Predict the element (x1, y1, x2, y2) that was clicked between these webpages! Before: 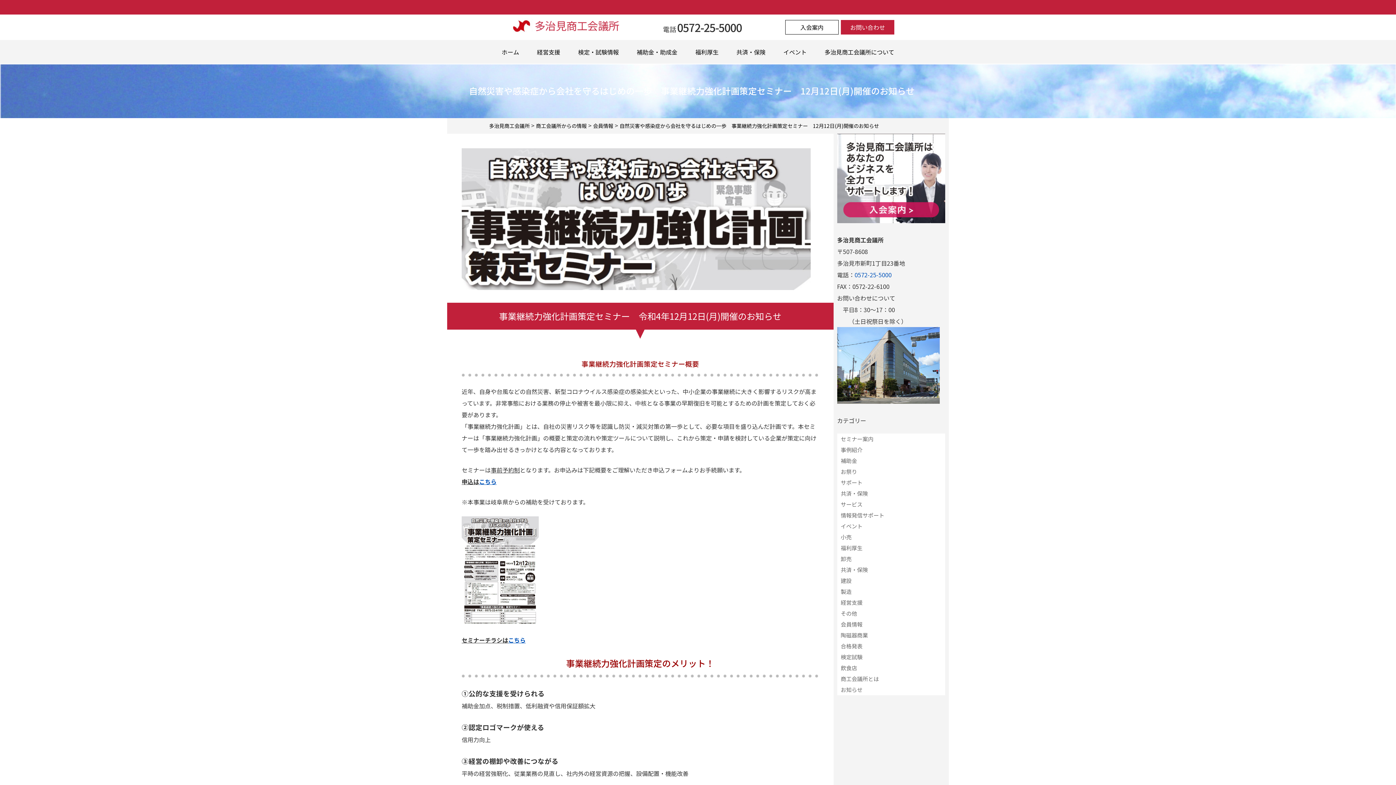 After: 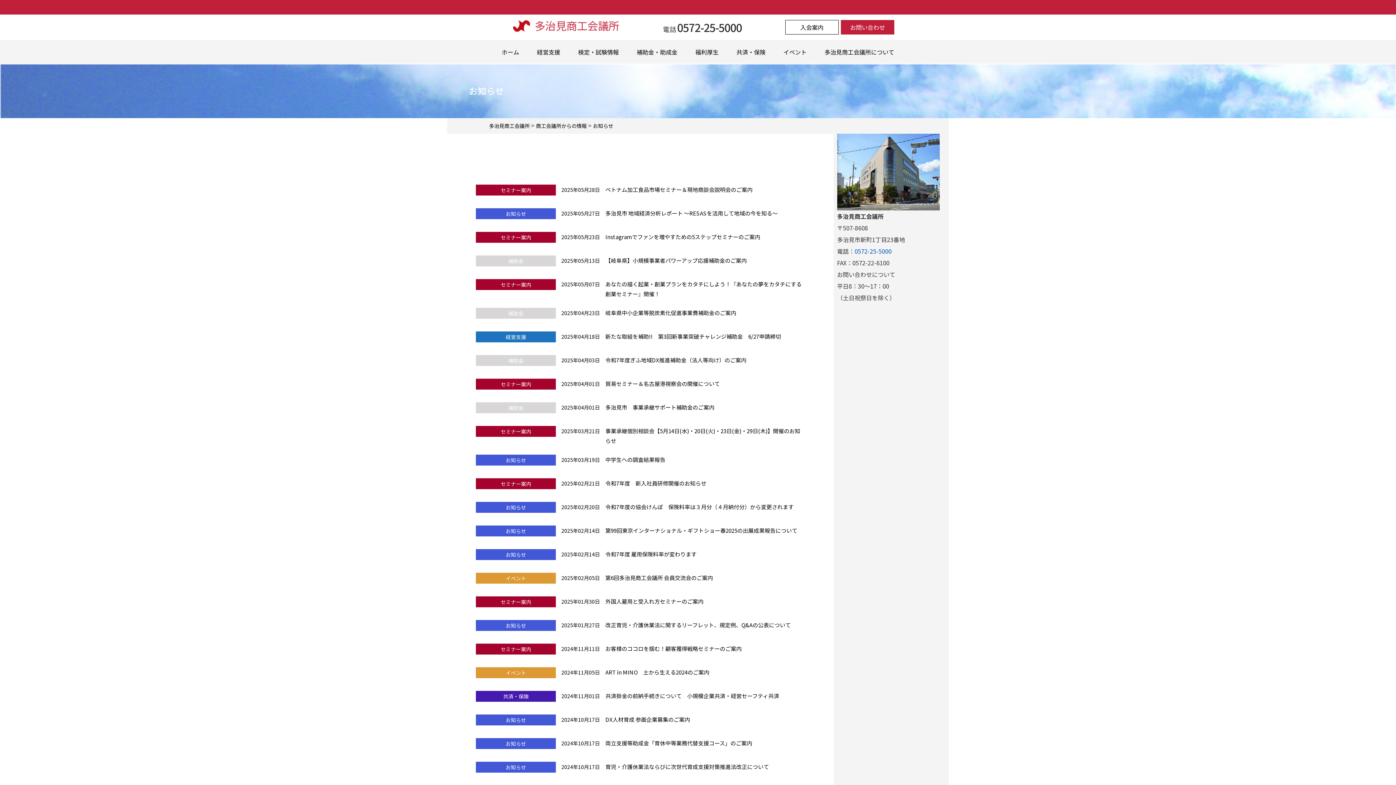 Action: bbox: (837, 683, 866, 696) label: お知らせ